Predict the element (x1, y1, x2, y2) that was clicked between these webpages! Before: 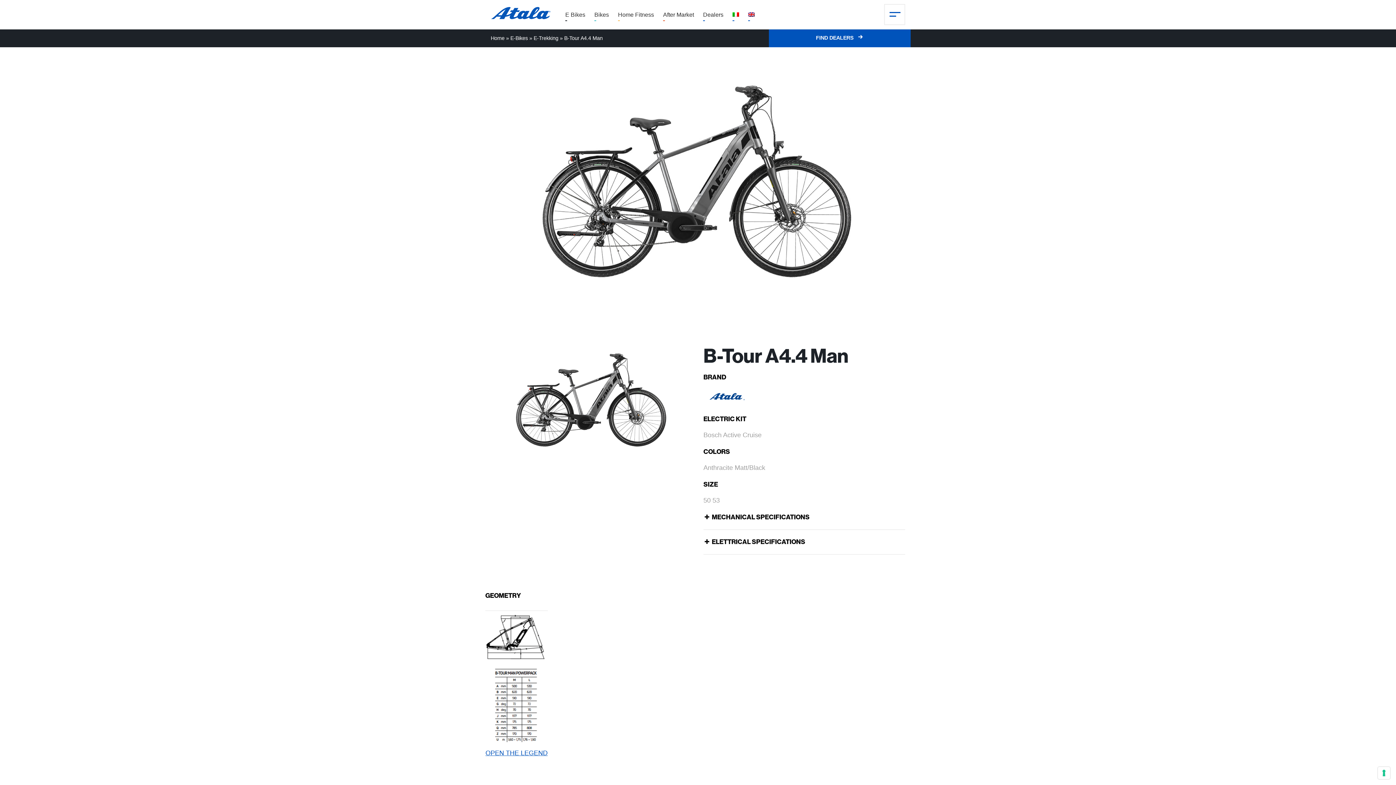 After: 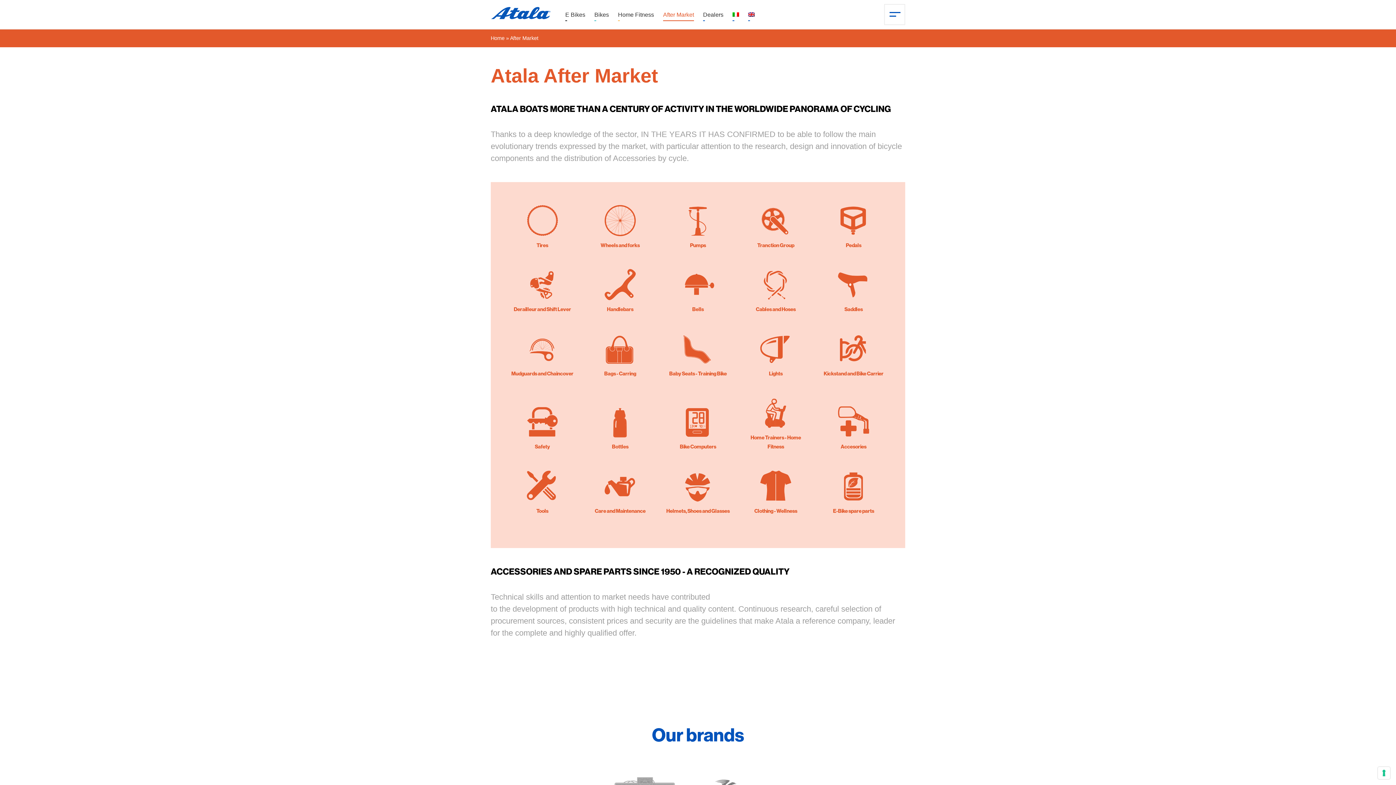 Action: bbox: (663, 8, 694, 20) label: After Market